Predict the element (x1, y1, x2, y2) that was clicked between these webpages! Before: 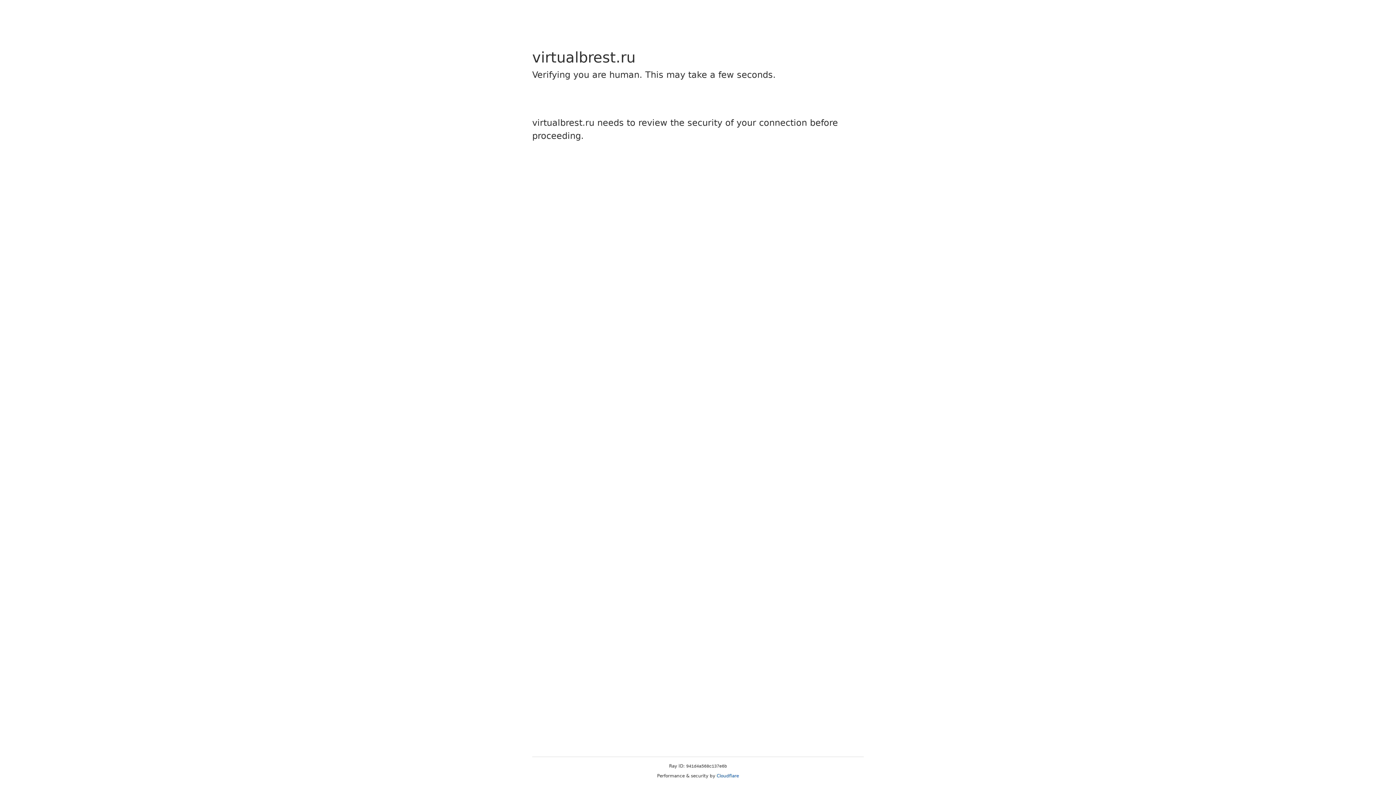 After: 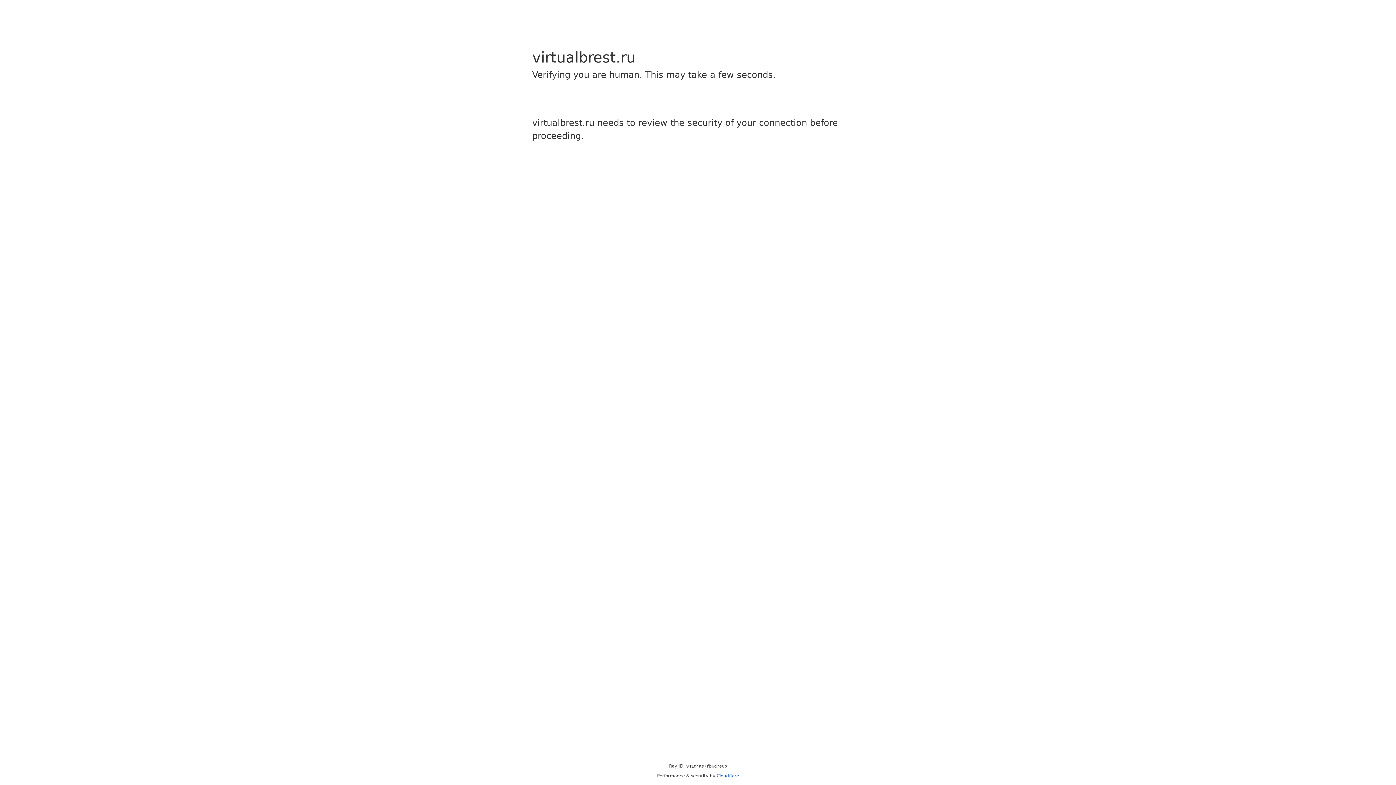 Action: bbox: (716, 773, 739, 778) label: Cloudflare